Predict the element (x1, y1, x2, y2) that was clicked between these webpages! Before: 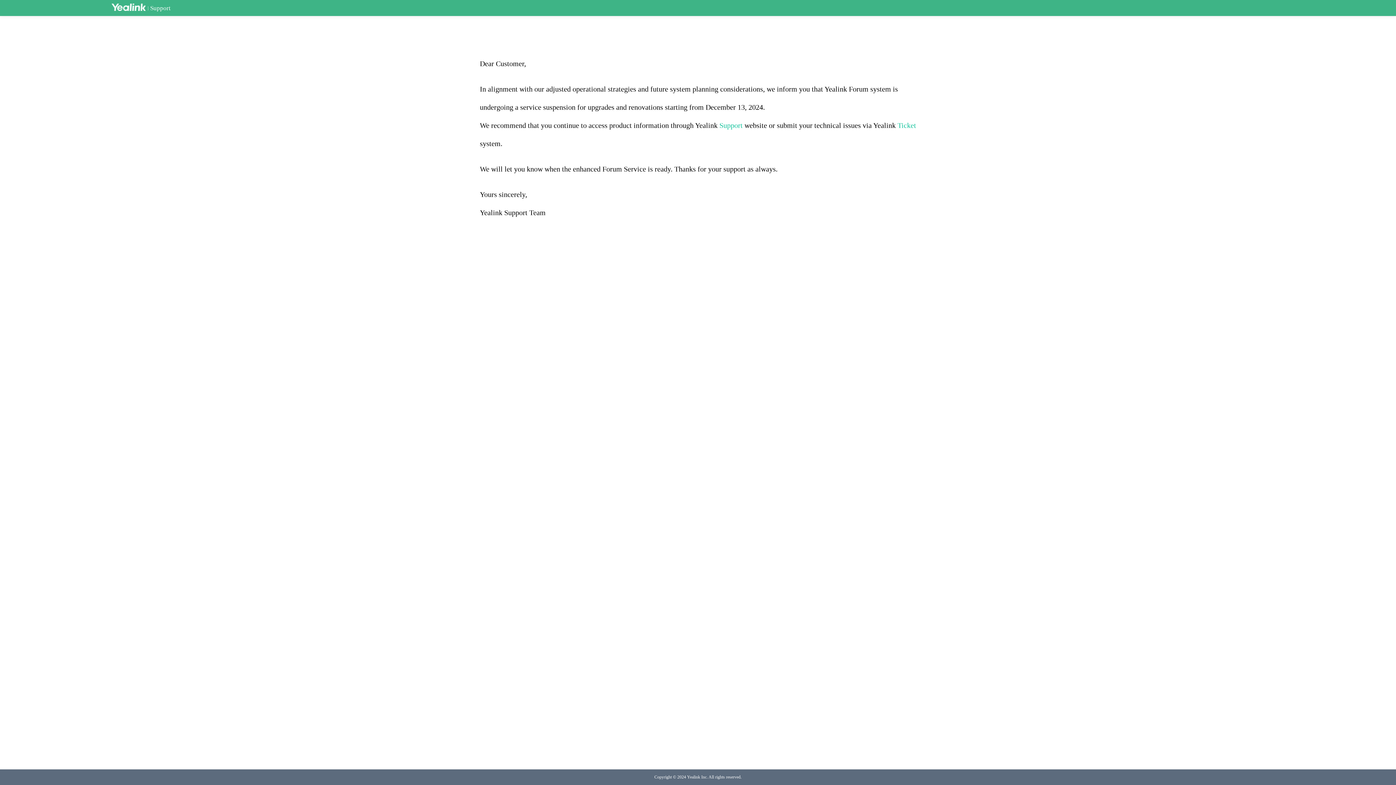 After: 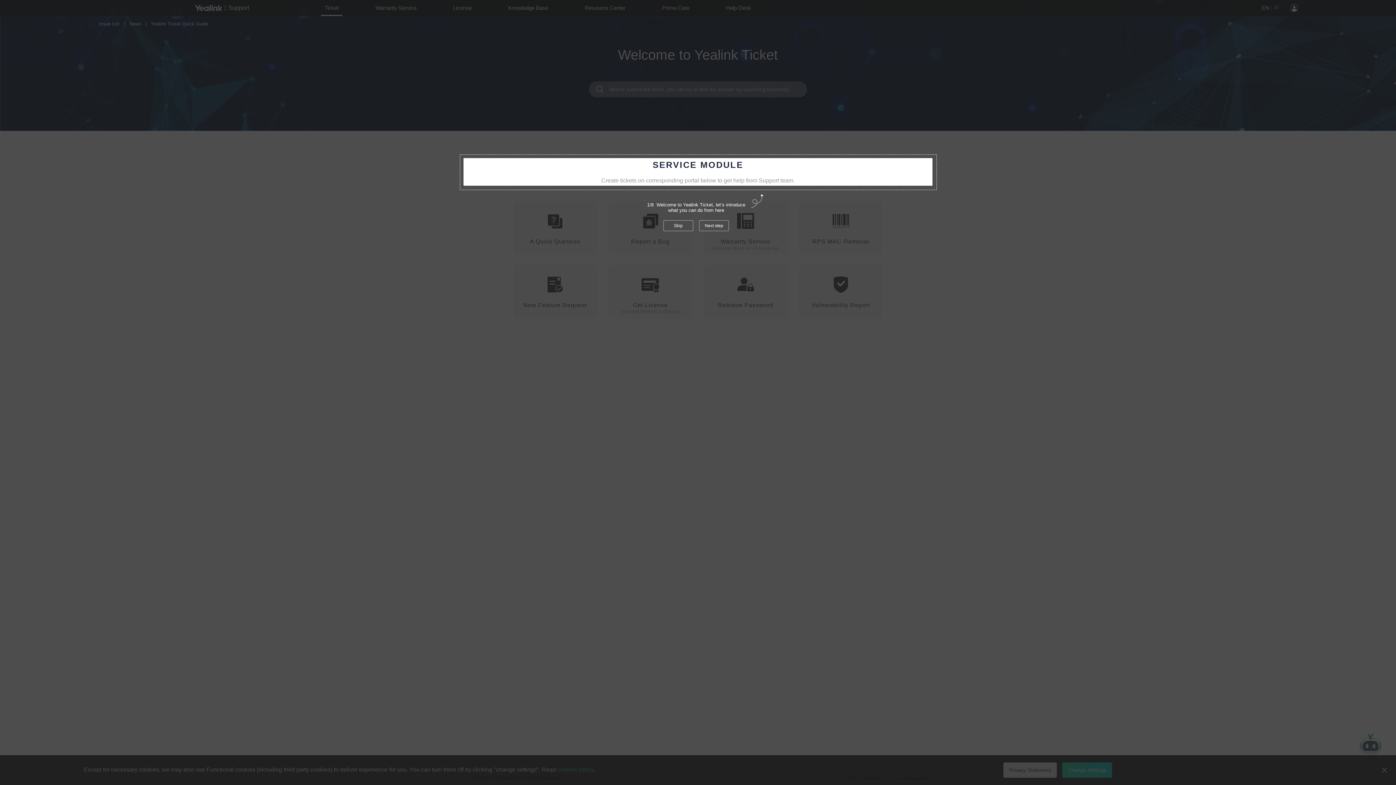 Action: label: Ticket bbox: (897, 121, 916, 129)